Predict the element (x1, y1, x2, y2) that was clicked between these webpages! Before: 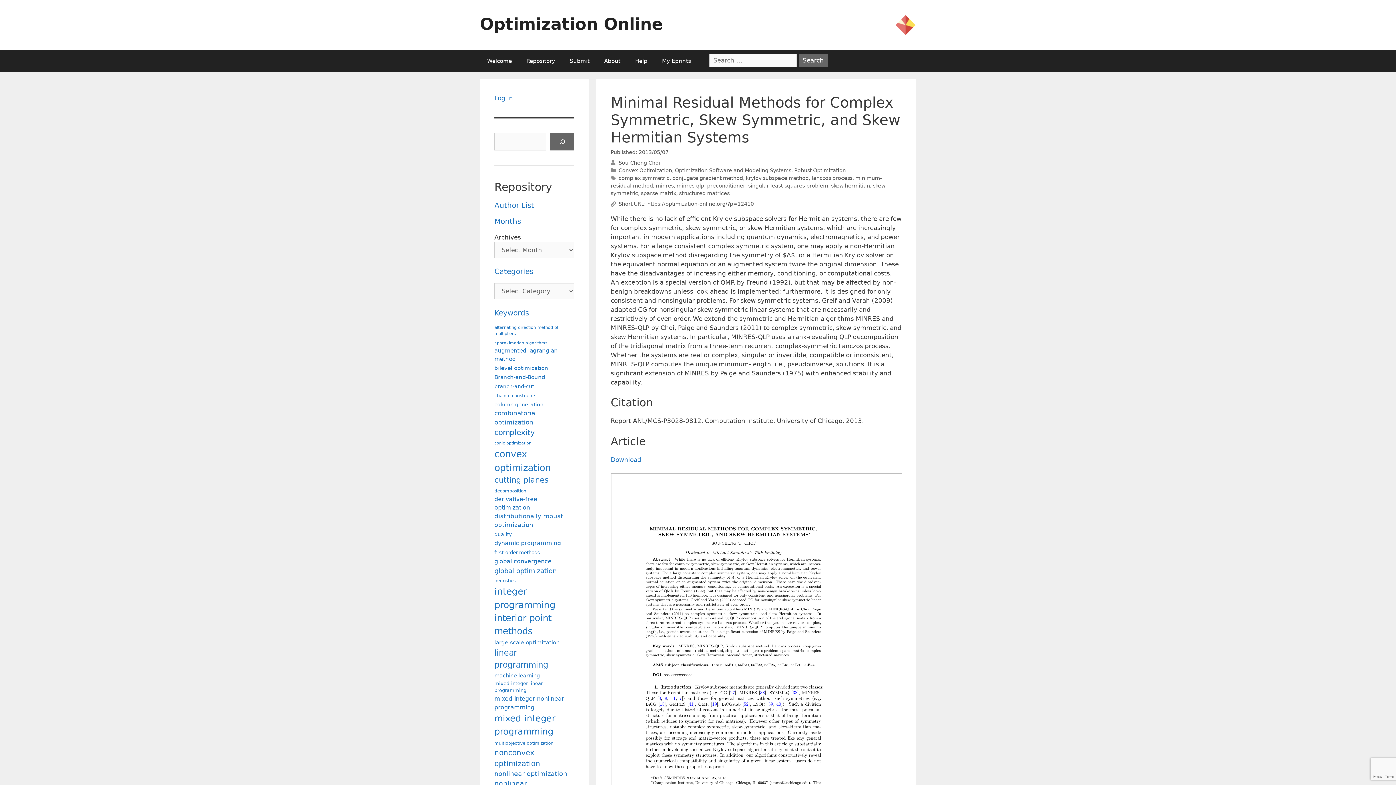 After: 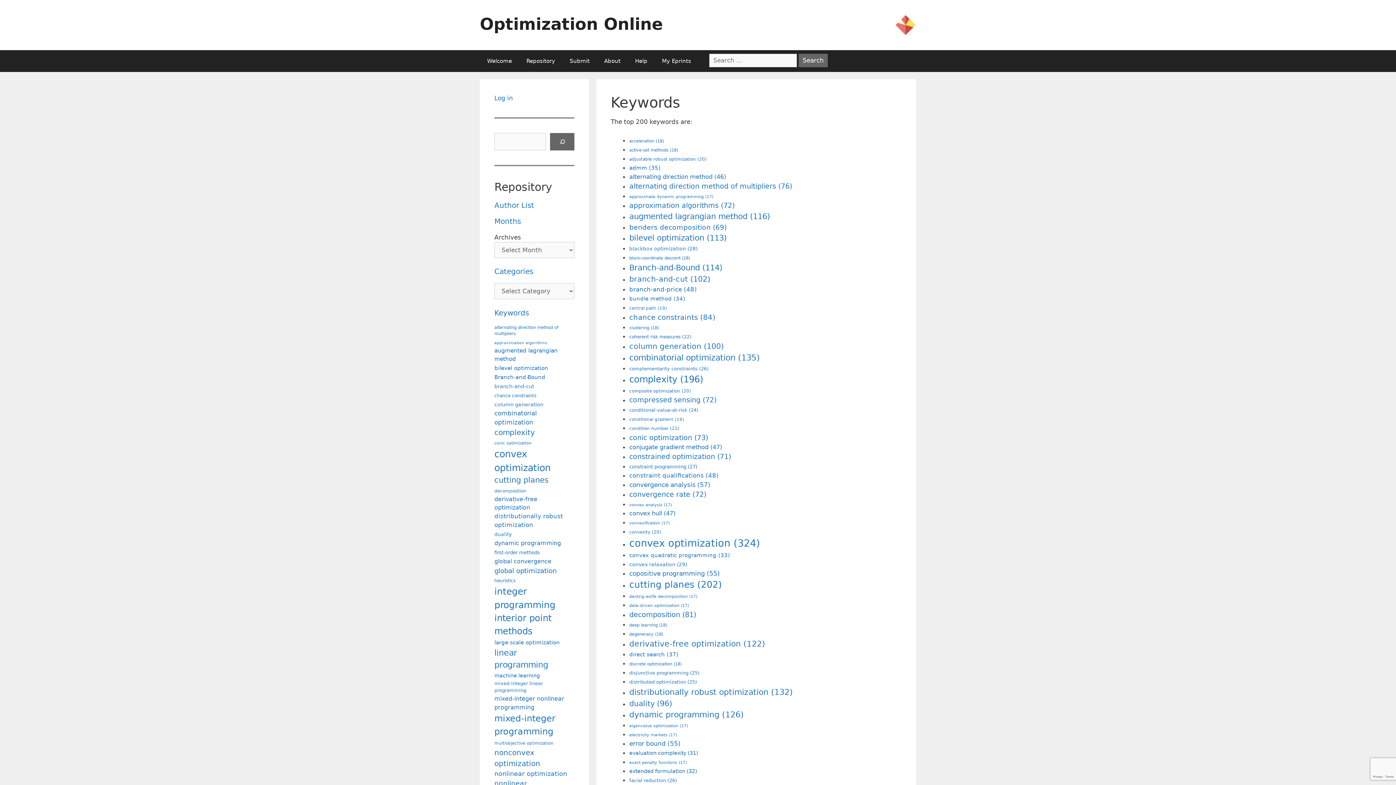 Action: bbox: (494, 308, 529, 317) label: Keywords